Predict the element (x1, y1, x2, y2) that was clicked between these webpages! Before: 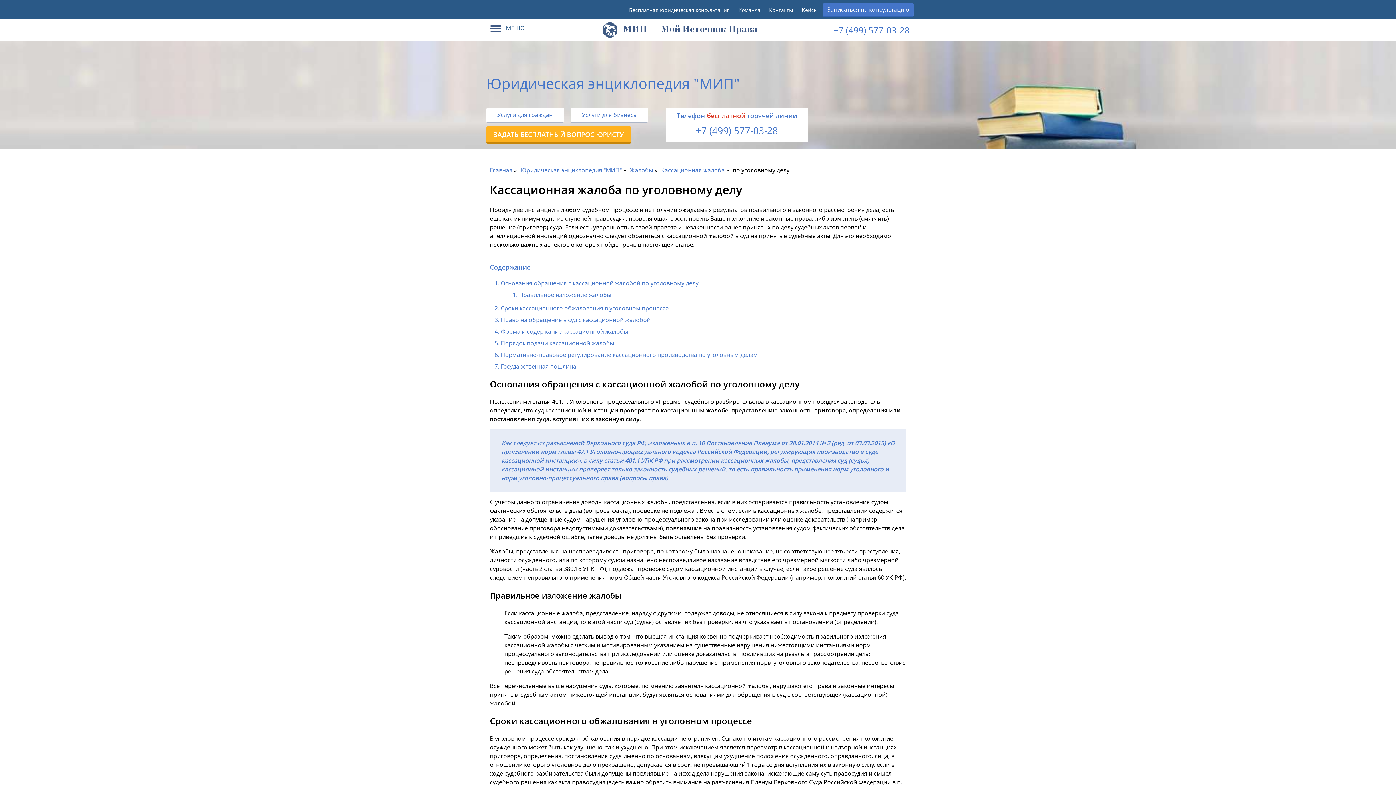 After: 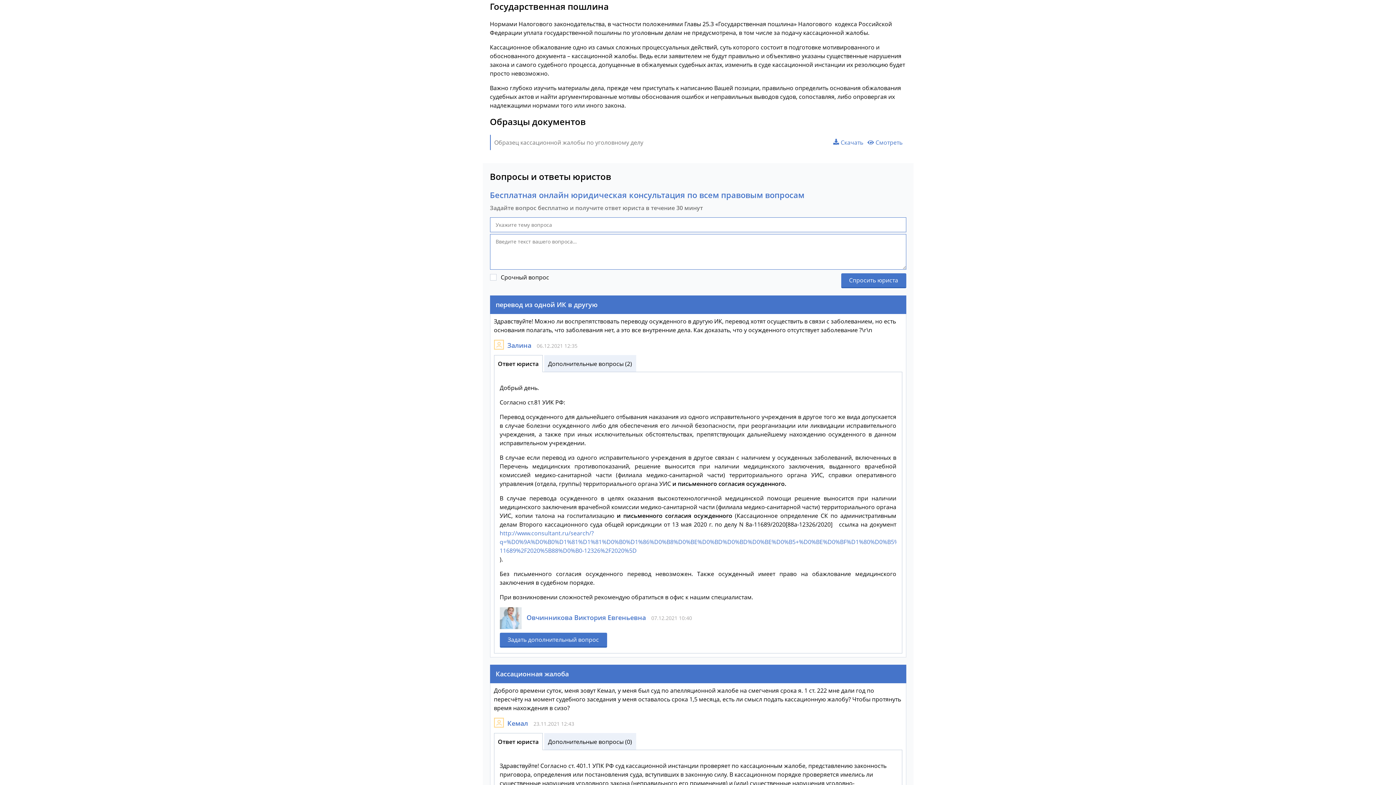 Action: label: Государственная пошлина bbox: (500, 362, 576, 370)